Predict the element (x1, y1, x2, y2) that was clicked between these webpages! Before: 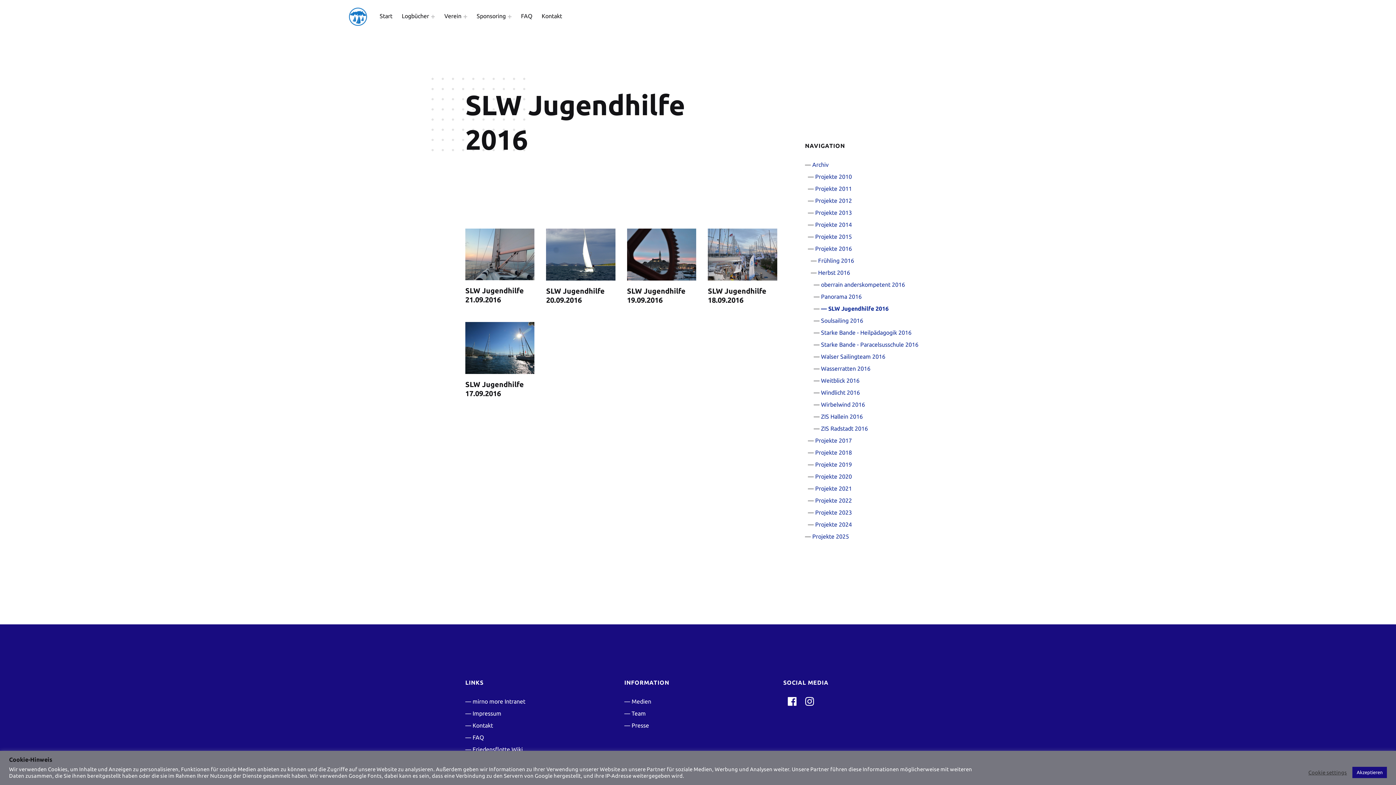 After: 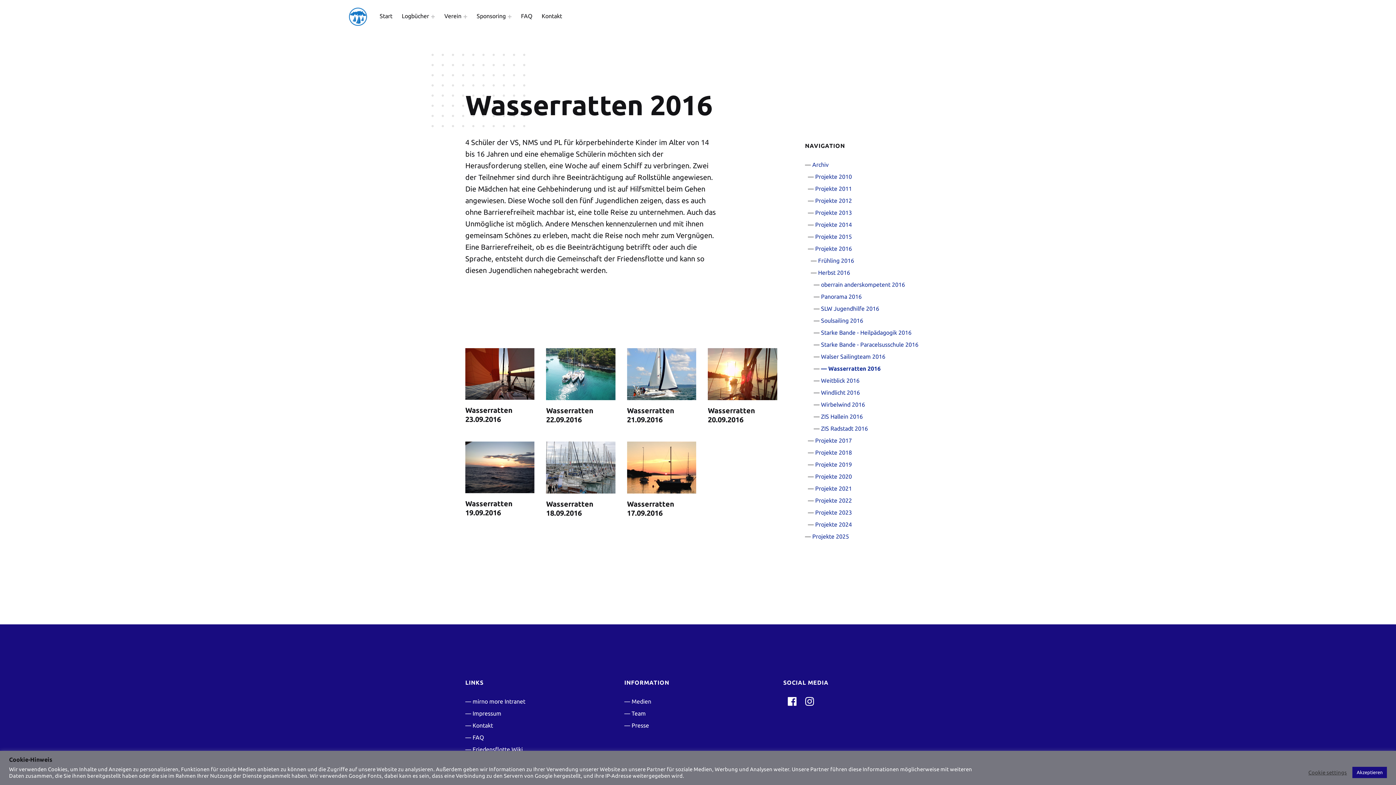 Action: bbox: (821, 365, 870, 371) label: Wasserratten 2016